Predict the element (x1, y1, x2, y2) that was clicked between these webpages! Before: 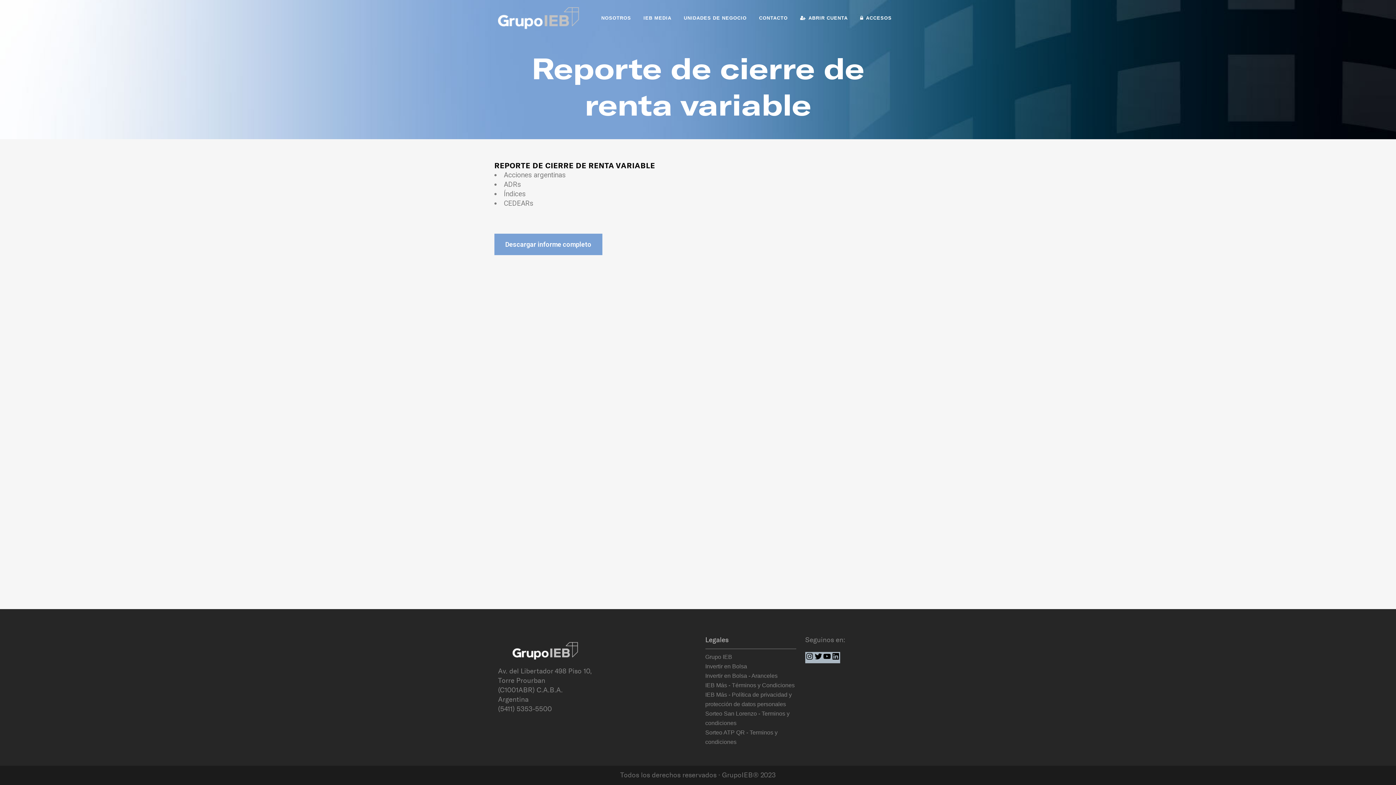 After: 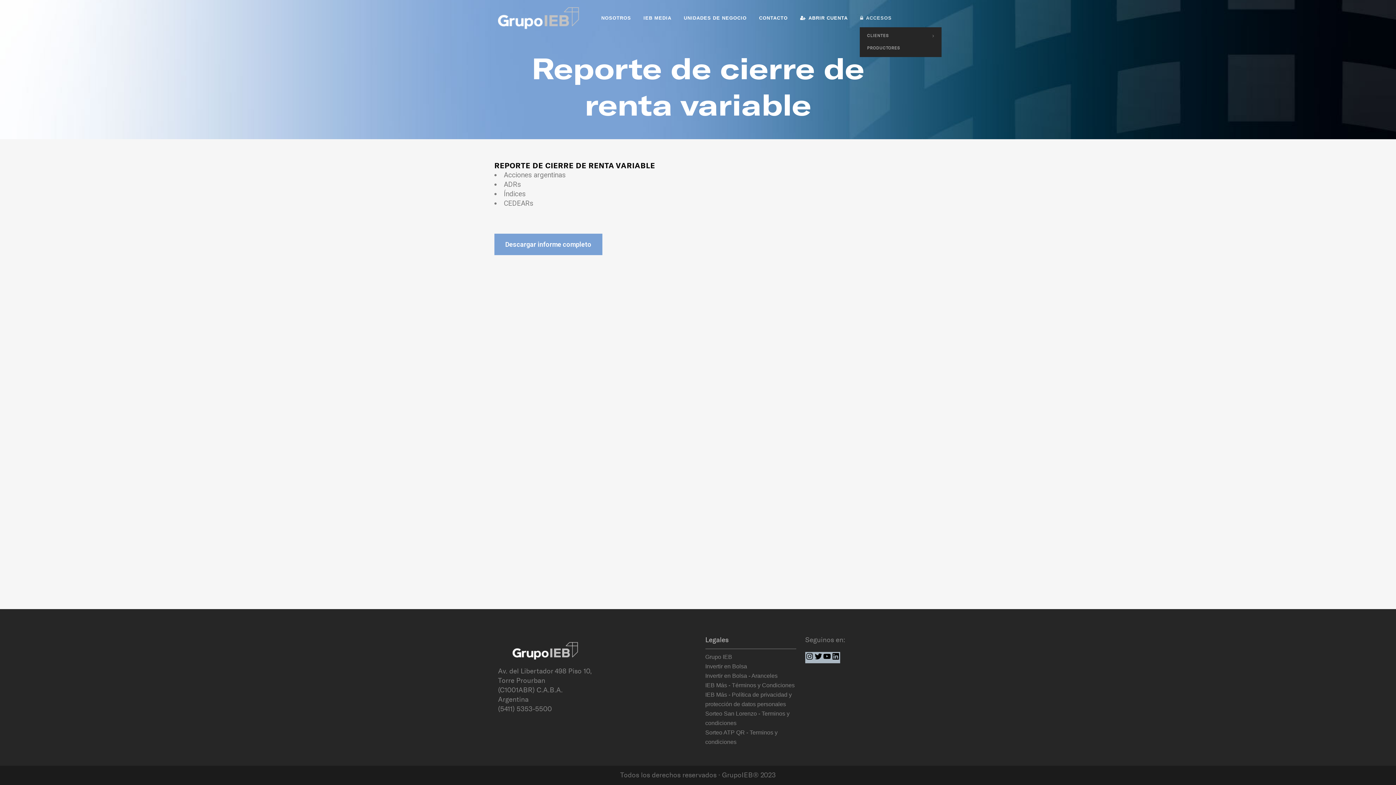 Action: bbox: (854, 0, 898, 36) label: ACCESOS